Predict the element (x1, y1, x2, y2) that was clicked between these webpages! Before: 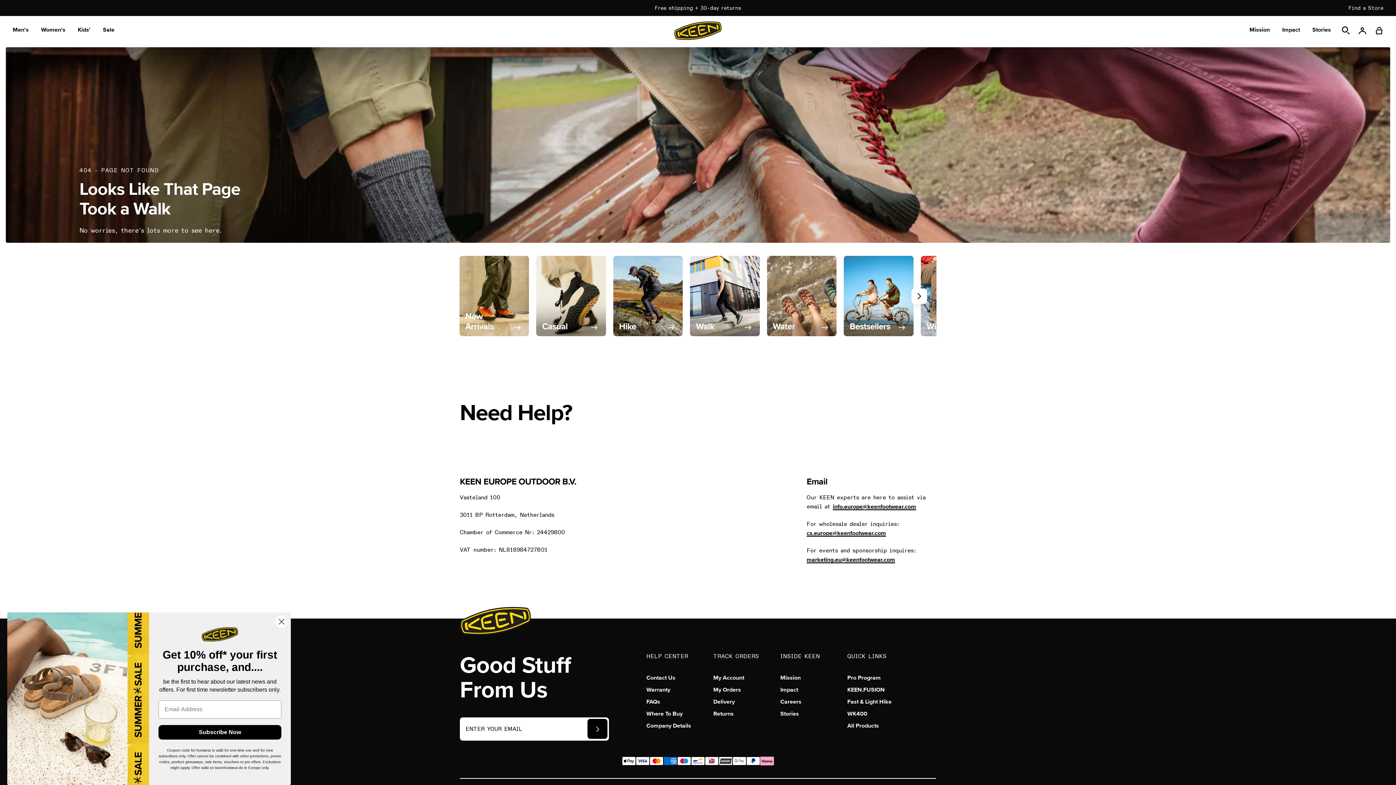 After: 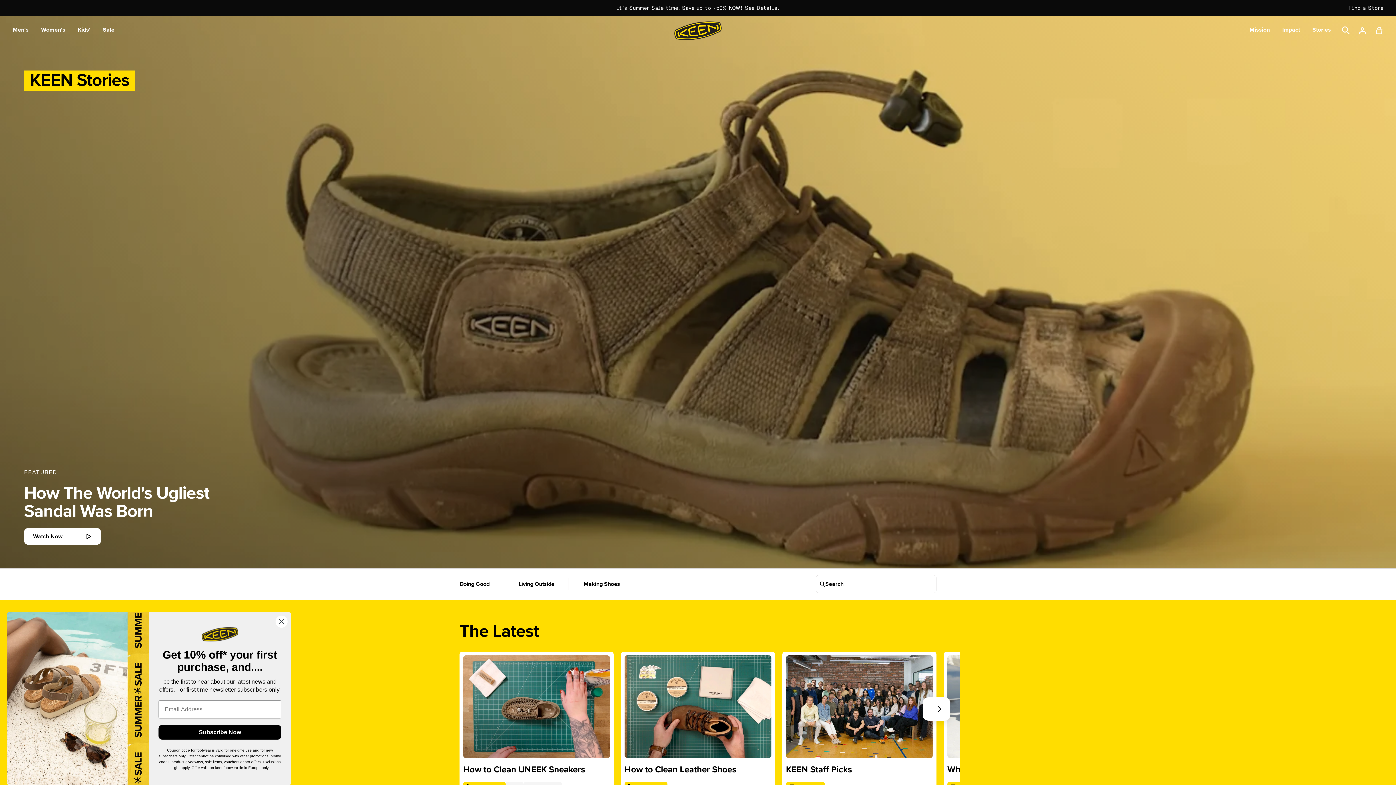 Action: bbox: (1308, 24, 1335, 34) label: Stories